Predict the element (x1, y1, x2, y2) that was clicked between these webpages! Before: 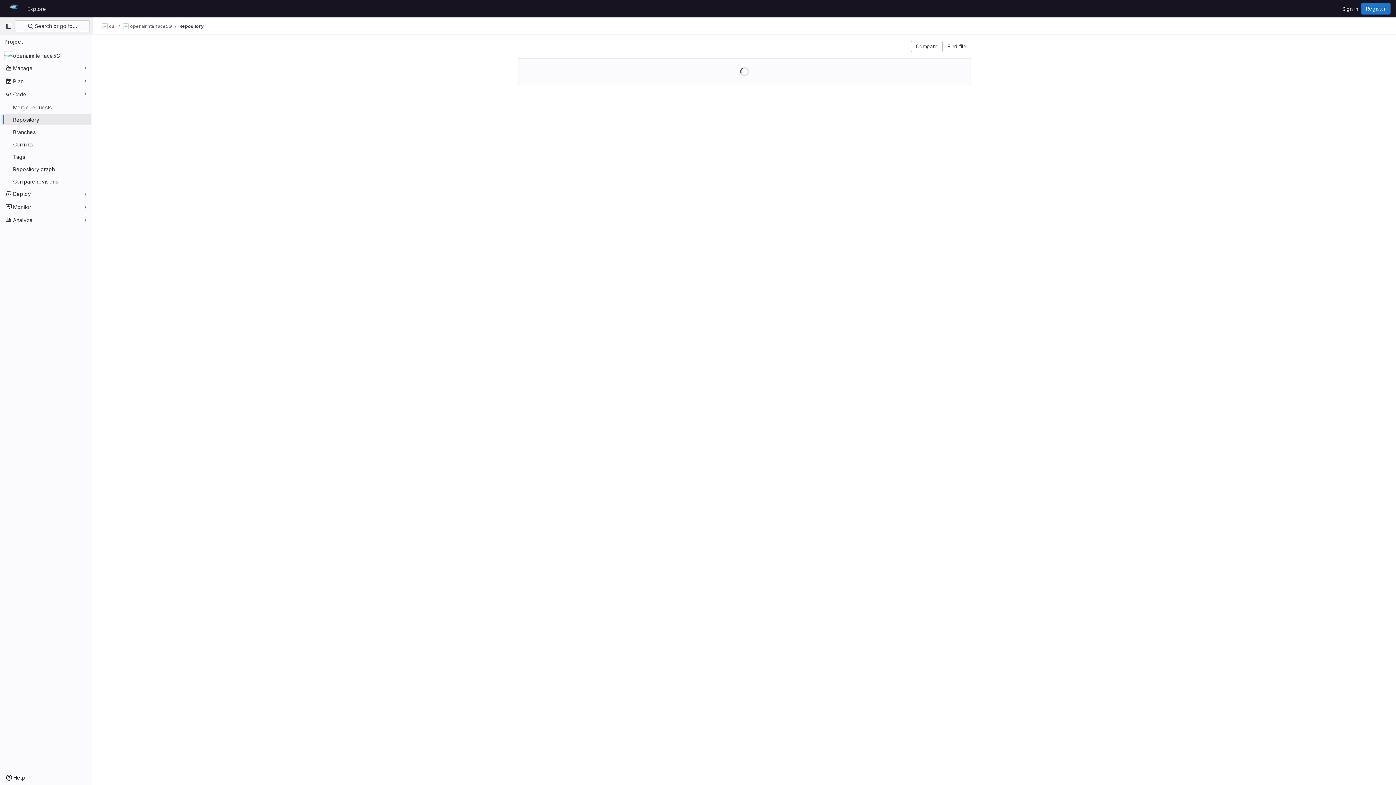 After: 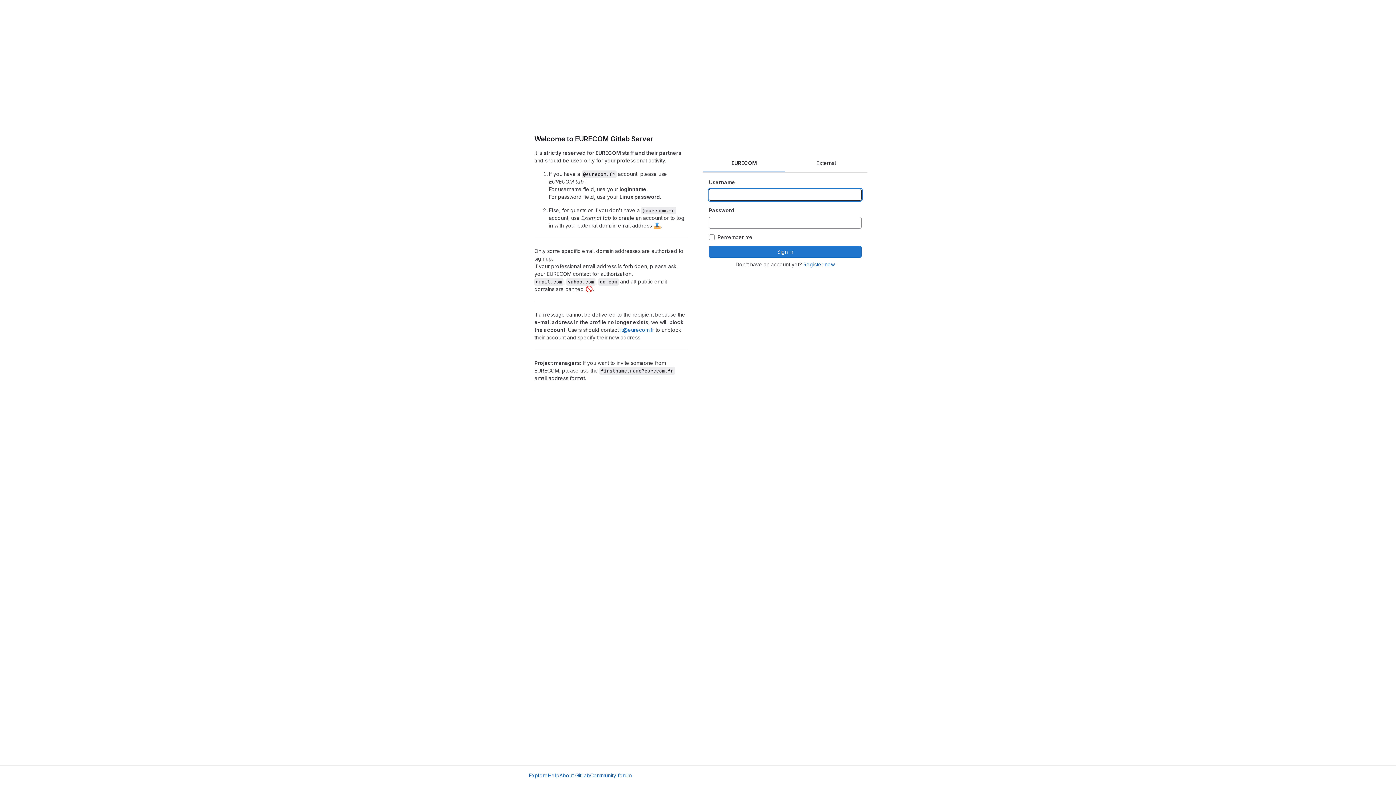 Action: bbox: (4, 2, 24, 14) label: Homepage